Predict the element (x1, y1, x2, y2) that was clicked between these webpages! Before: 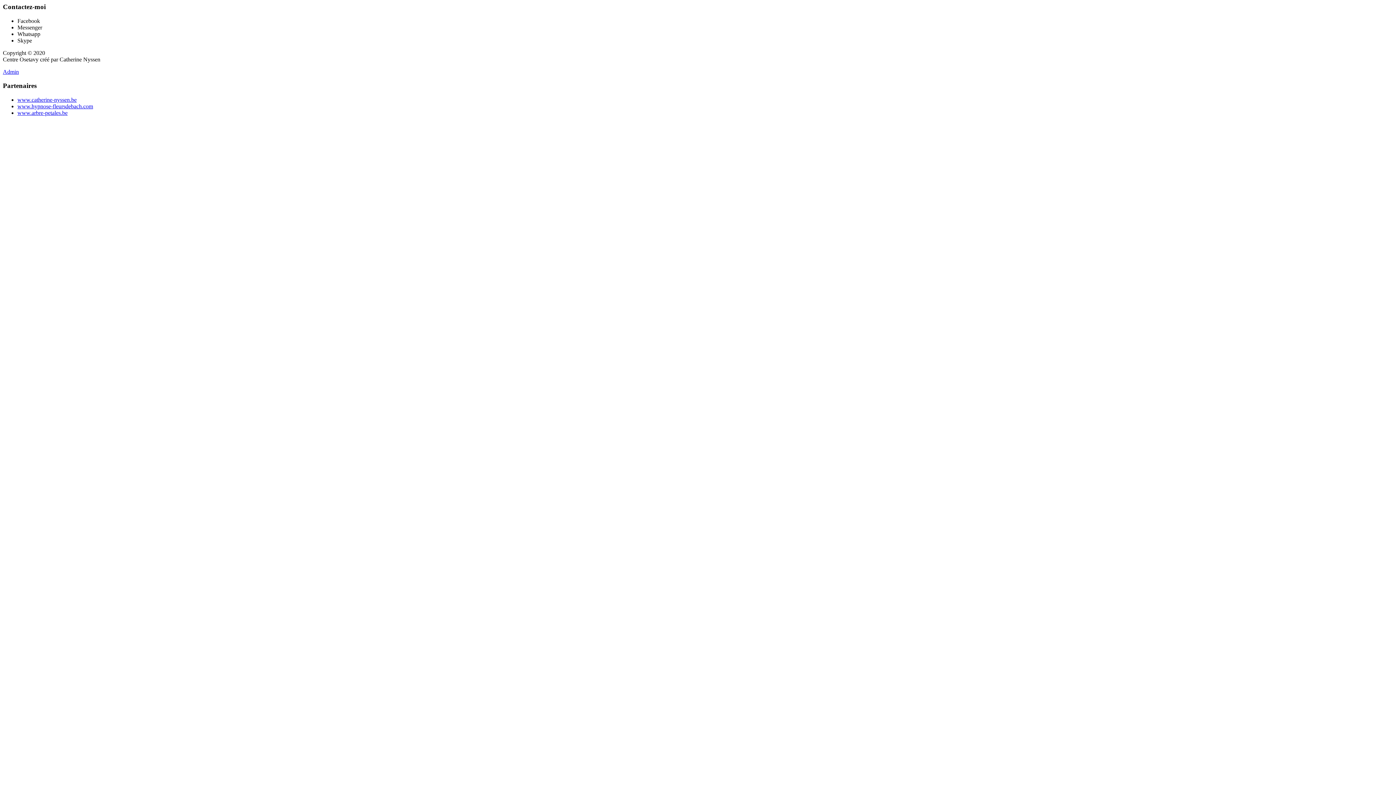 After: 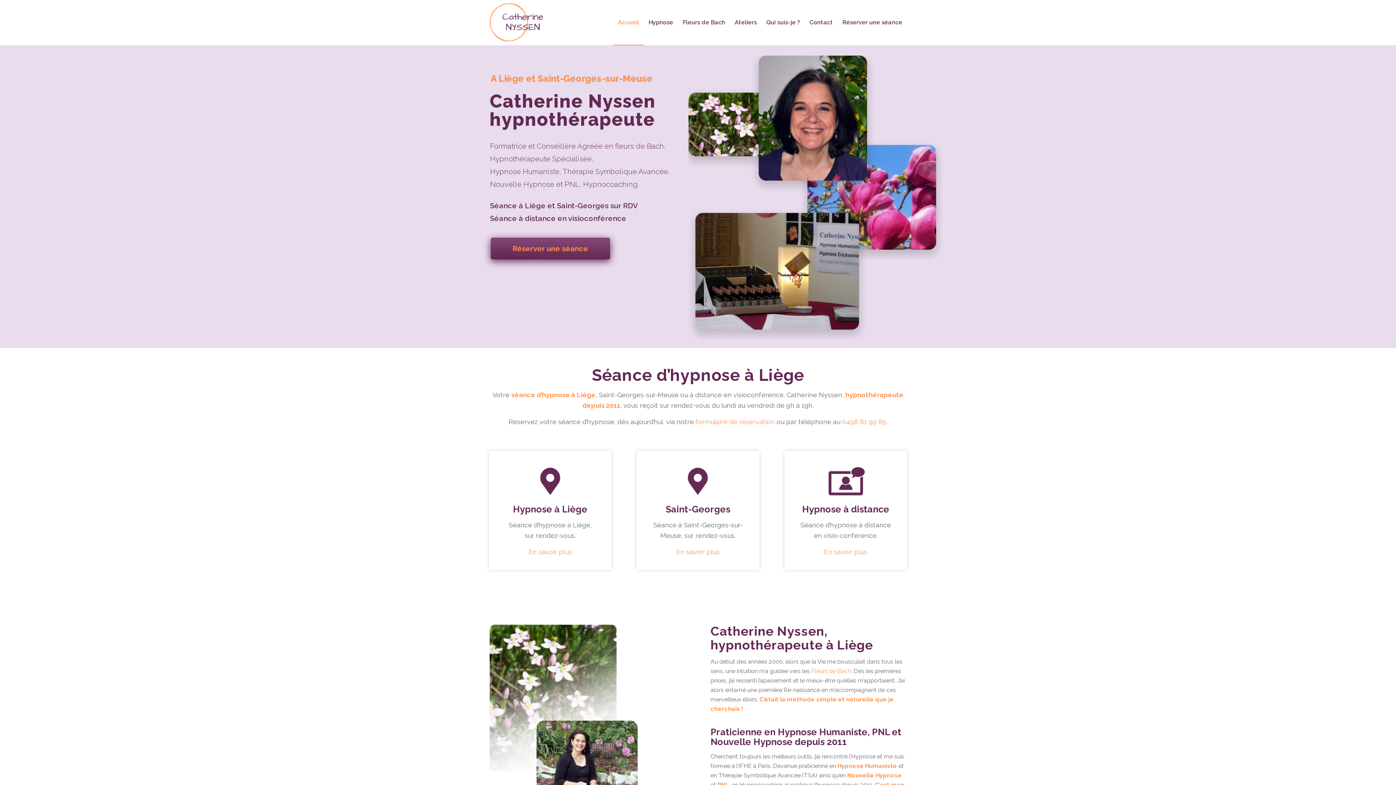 Action: bbox: (17, 96, 76, 102) label: www.catherine-nyssen.be